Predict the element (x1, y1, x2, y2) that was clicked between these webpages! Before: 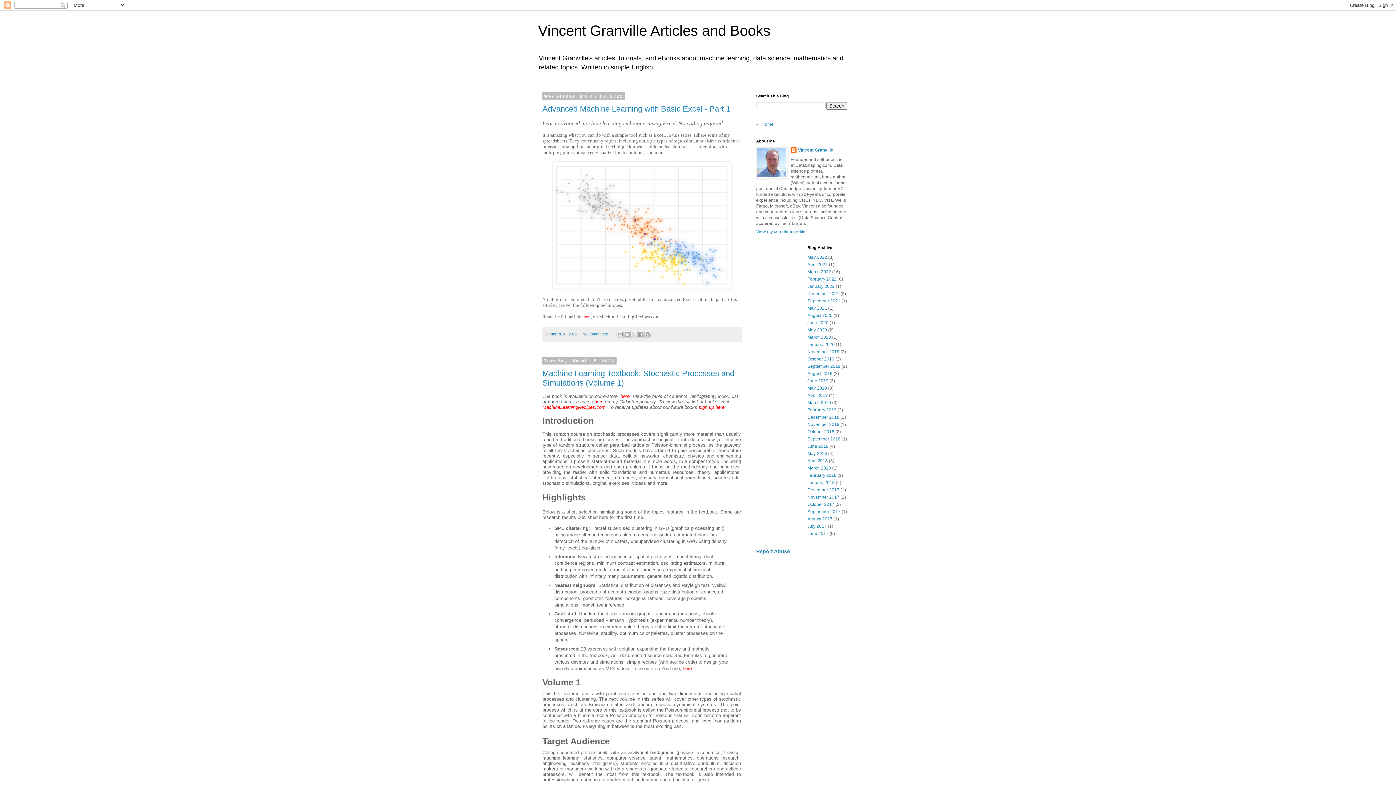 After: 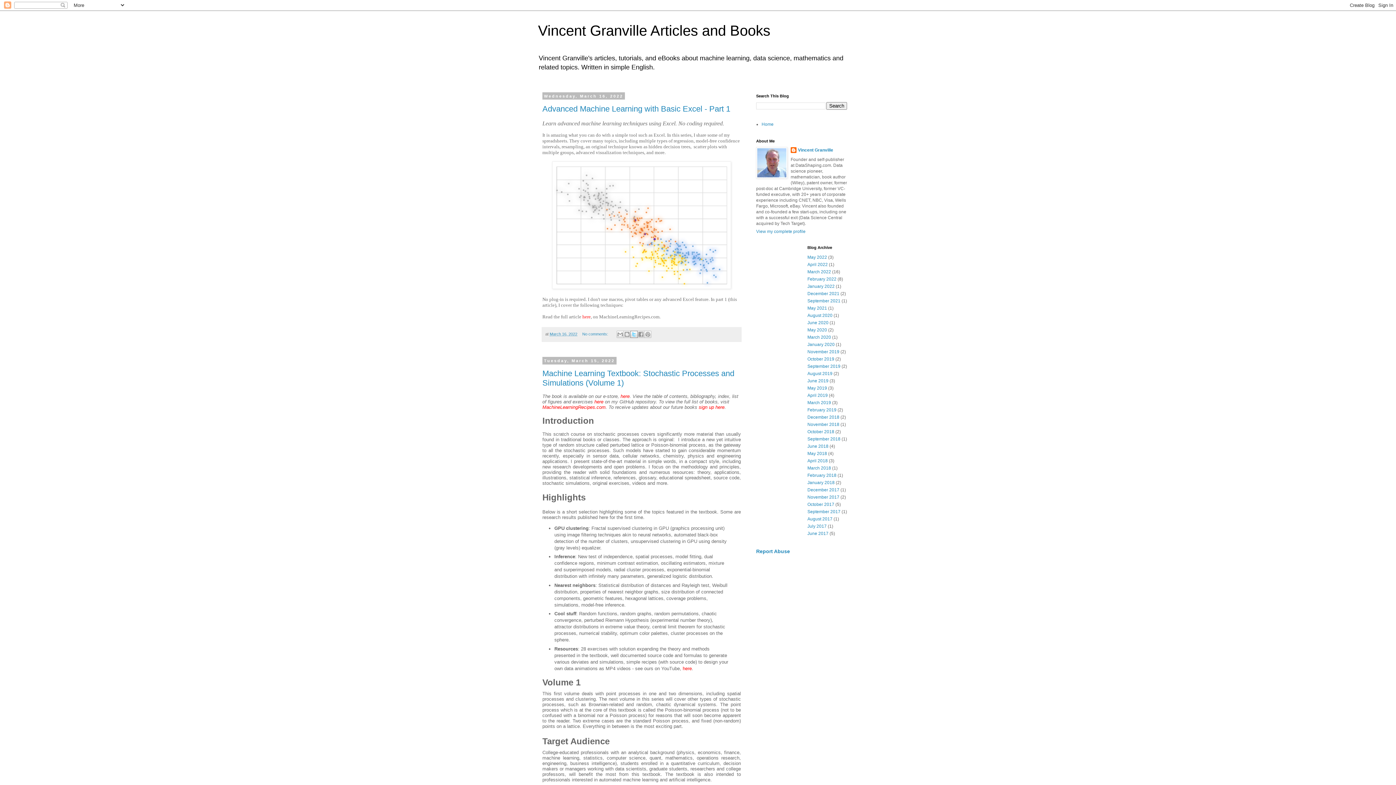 Action: bbox: (630, 331, 637, 338) label: Share to X